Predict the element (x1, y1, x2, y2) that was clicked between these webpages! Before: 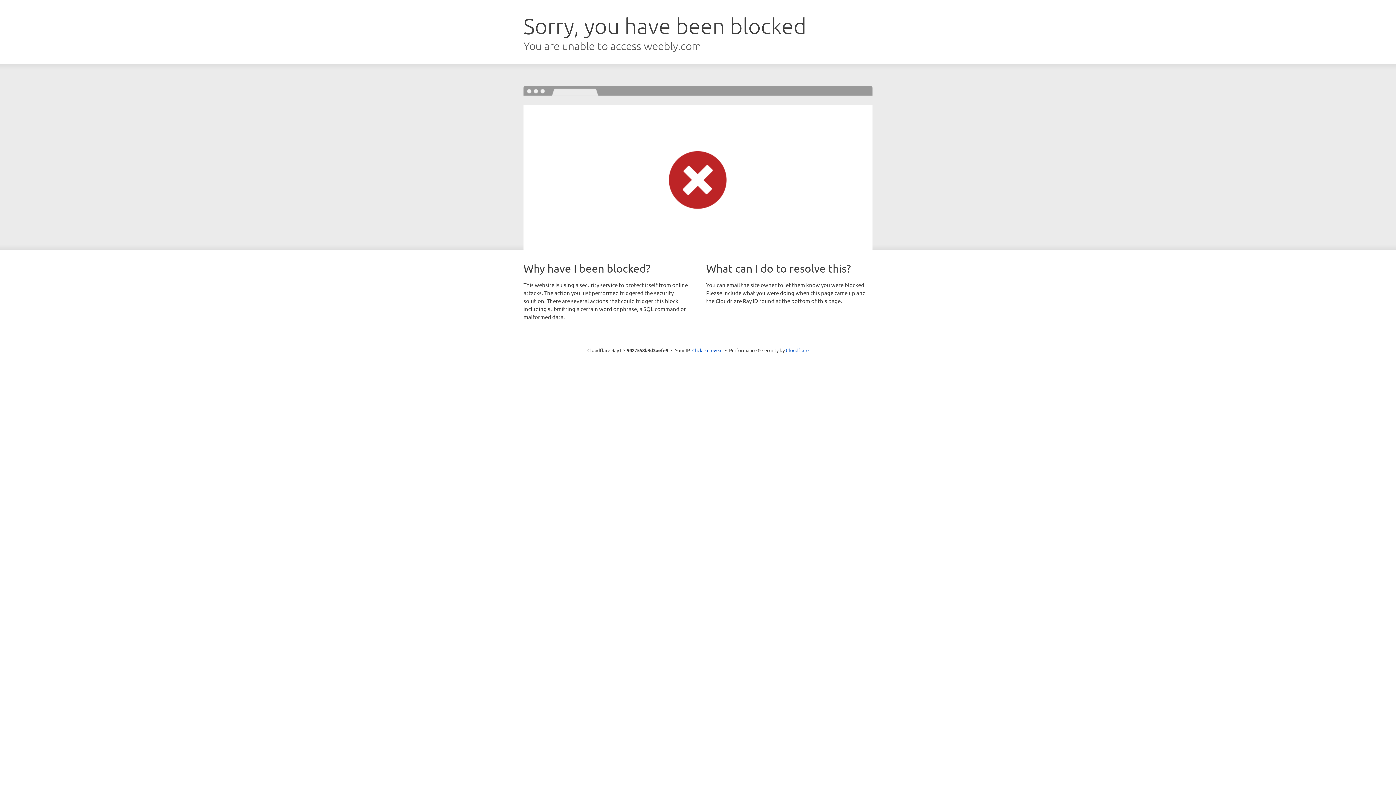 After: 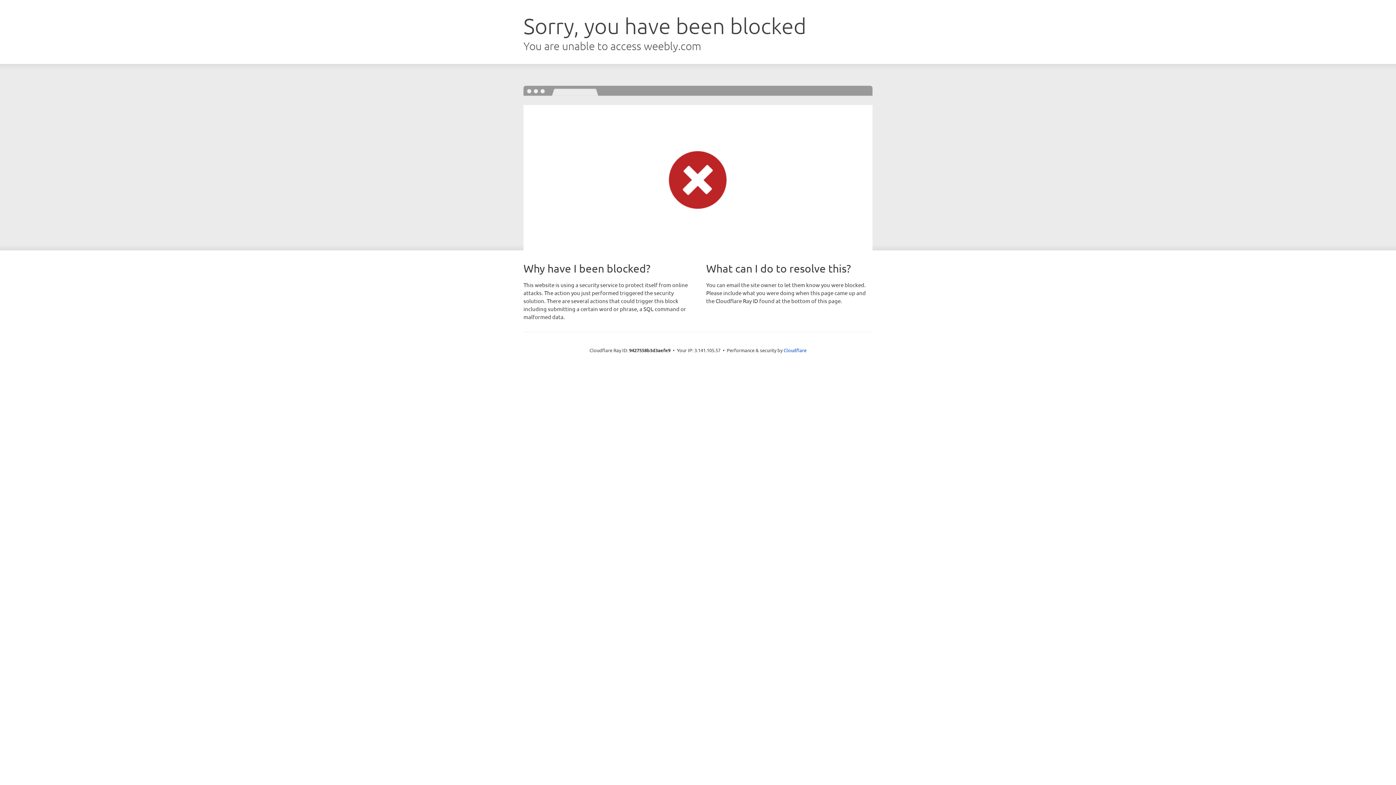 Action: bbox: (692, 346, 722, 353) label: Click to reveal